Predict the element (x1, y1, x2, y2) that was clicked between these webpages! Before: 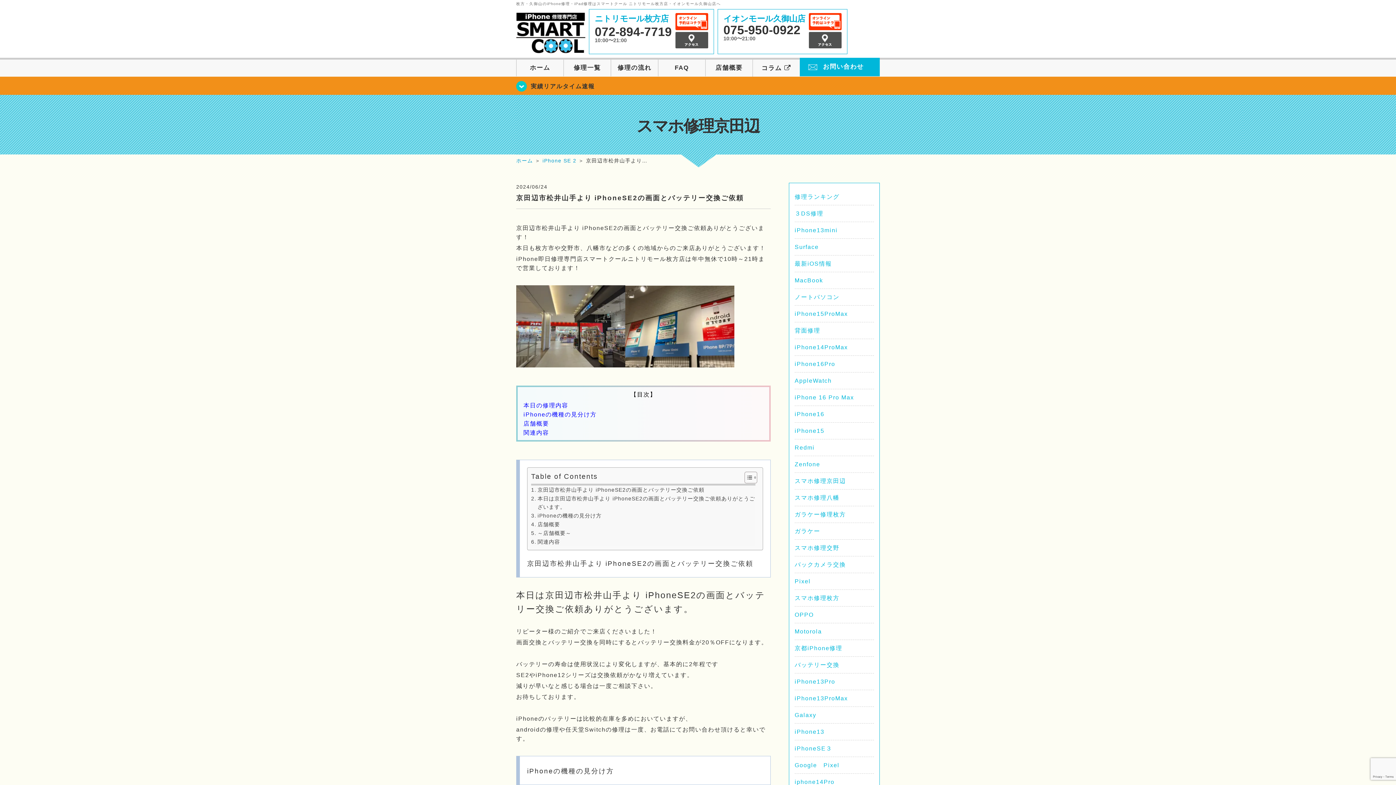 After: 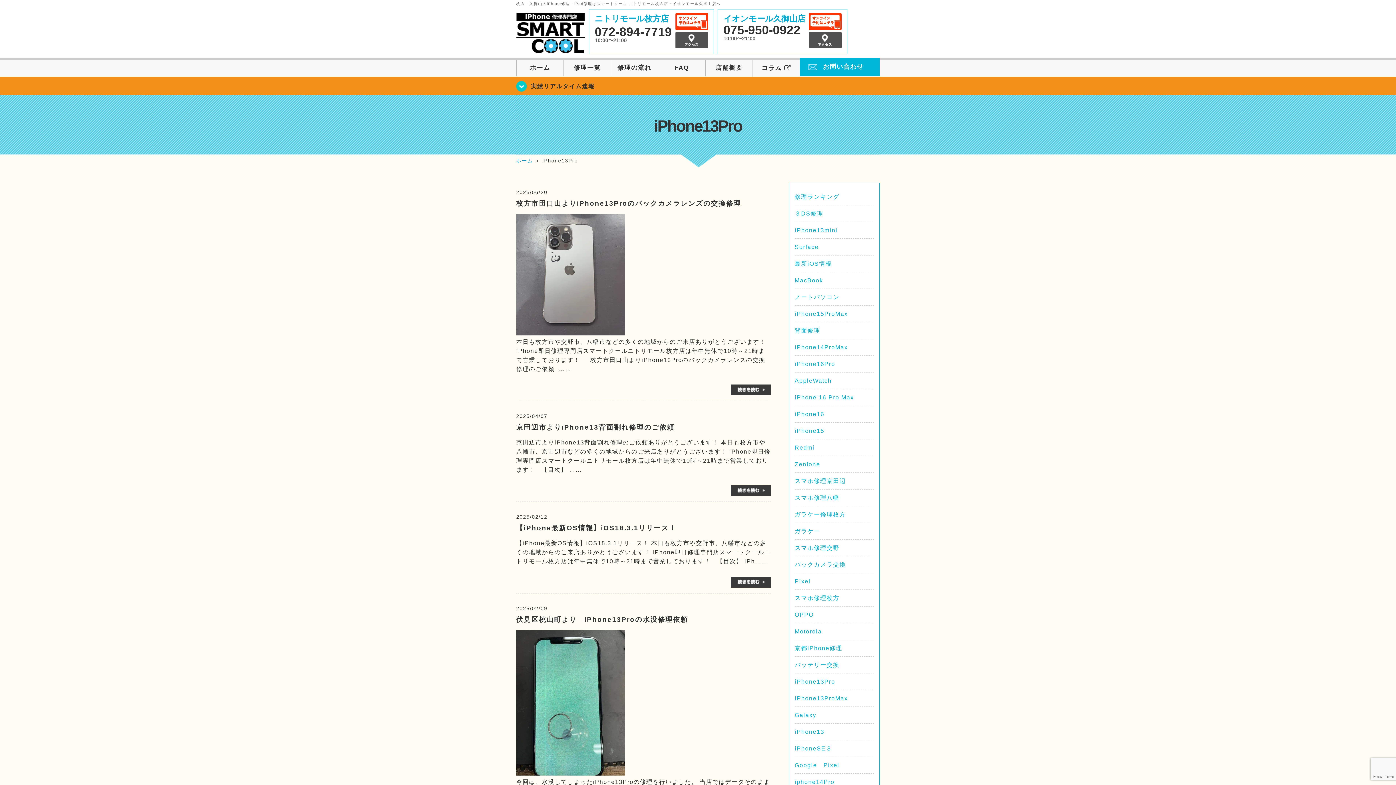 Action: bbox: (794, 678, 835, 685) label: iPhone13Pro